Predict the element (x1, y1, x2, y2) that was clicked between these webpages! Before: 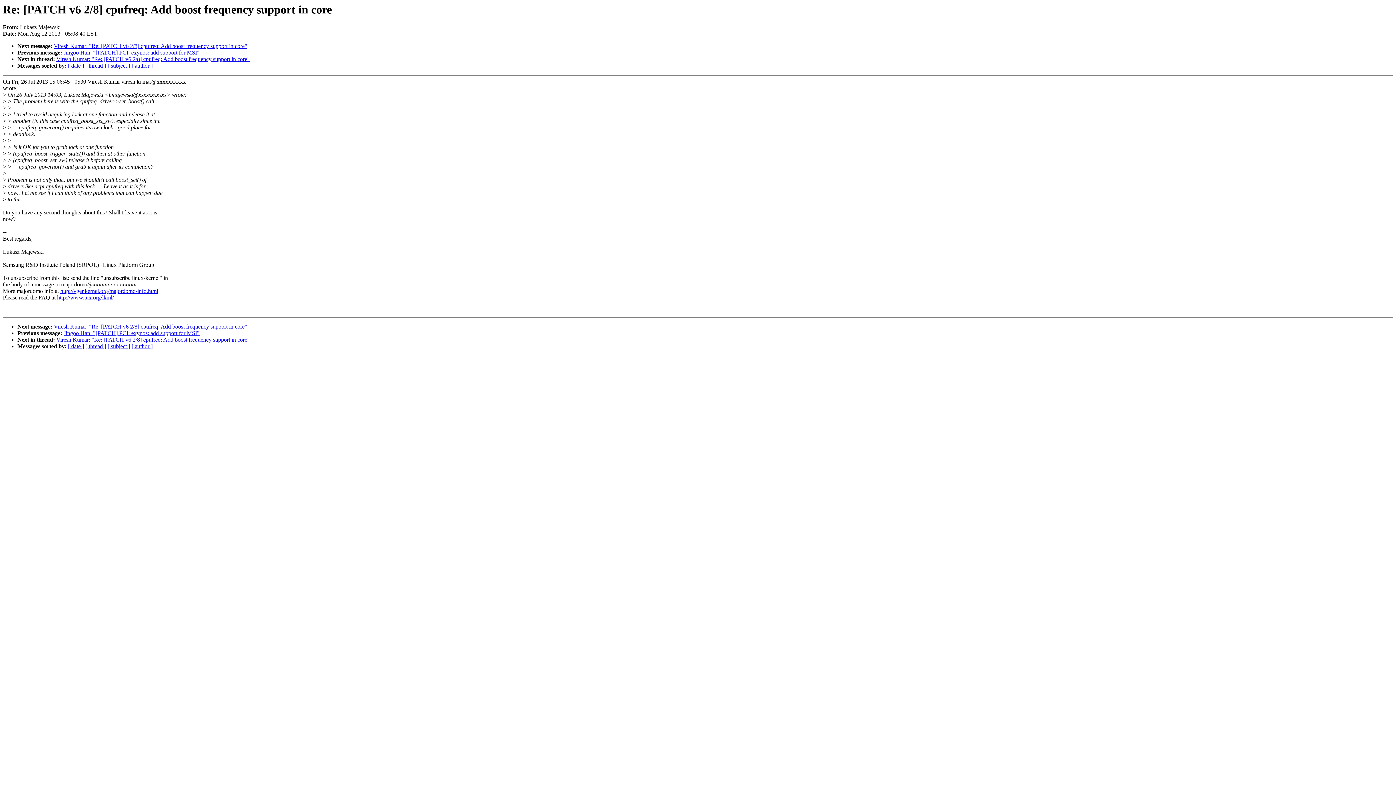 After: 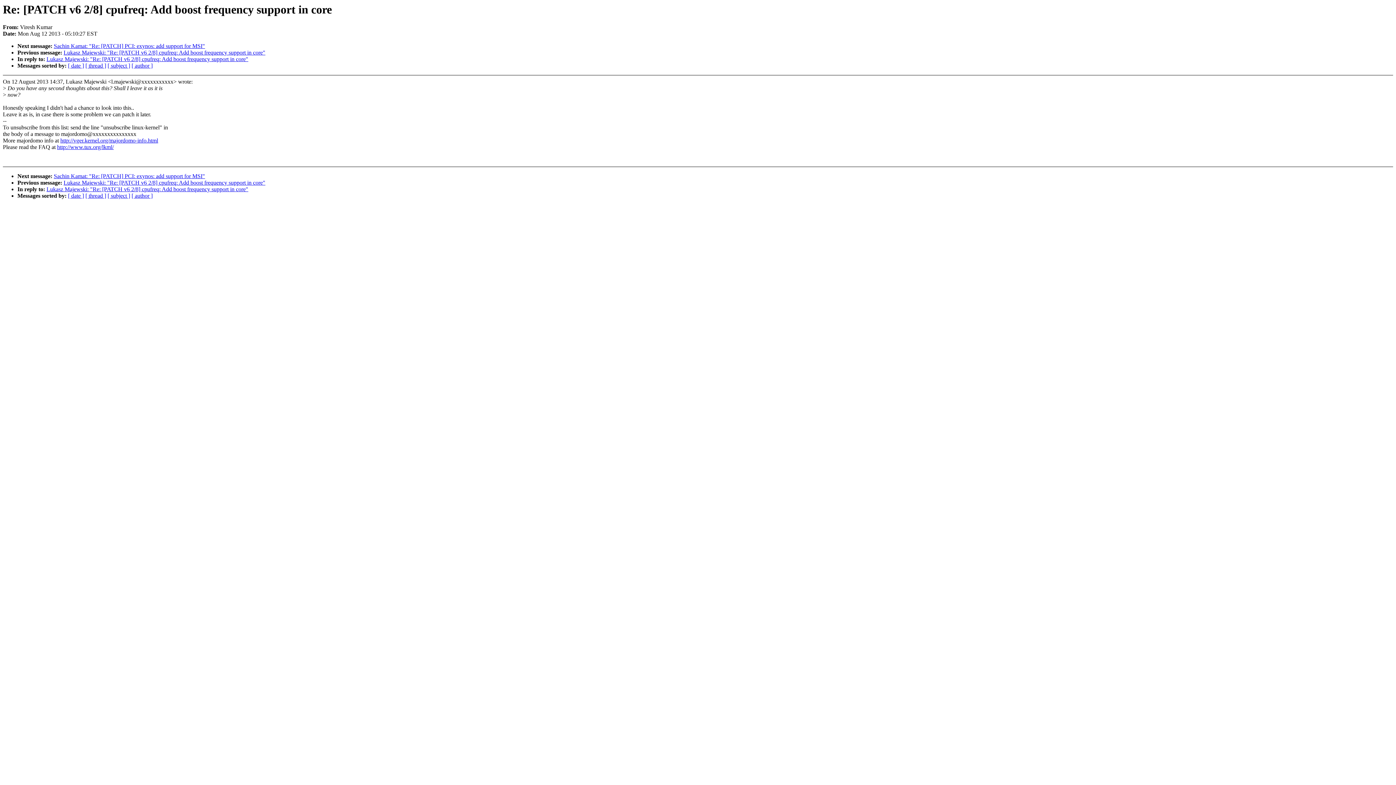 Action: label: Viresh Kumar: "Re: [PATCH v6 2/8] cpufreq: Add boost frequency support in core" bbox: (53, 43, 247, 49)